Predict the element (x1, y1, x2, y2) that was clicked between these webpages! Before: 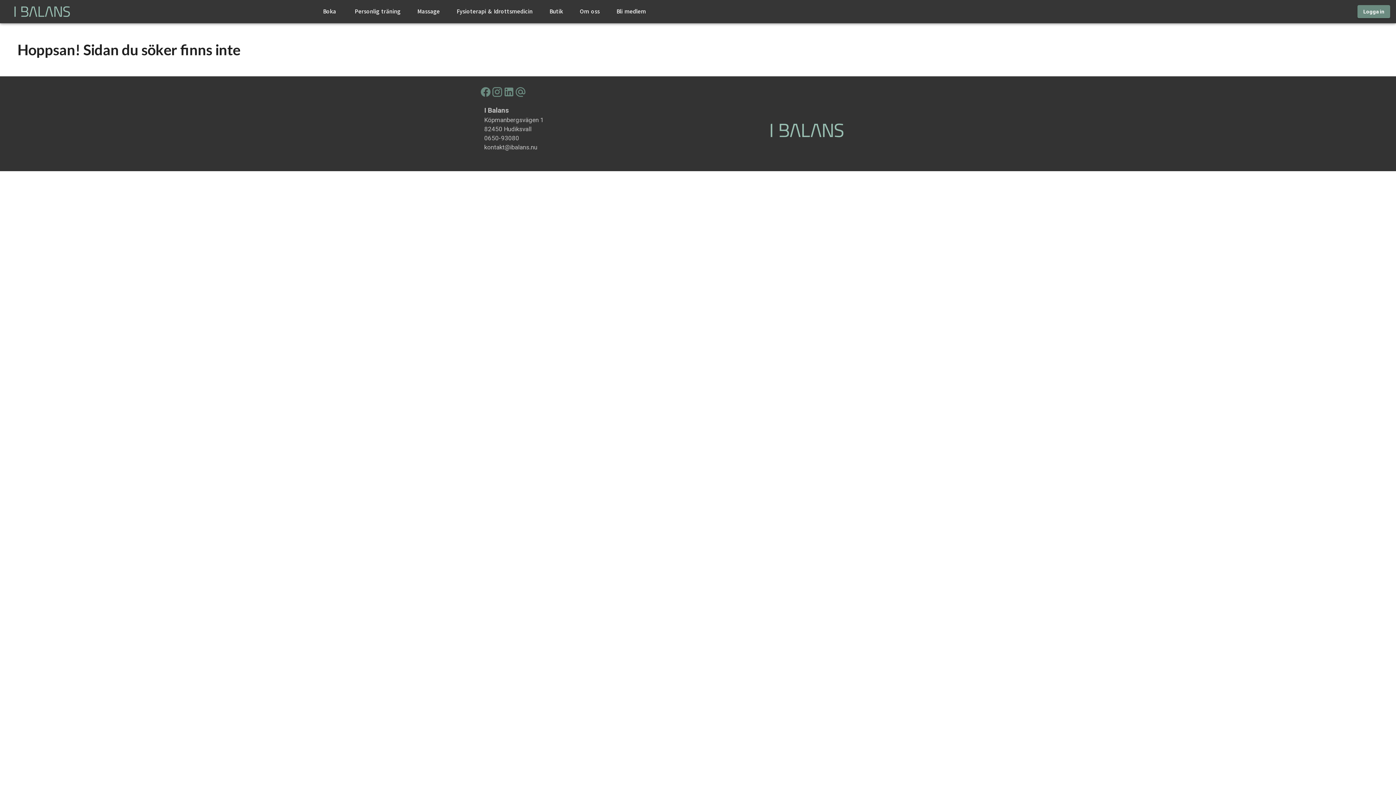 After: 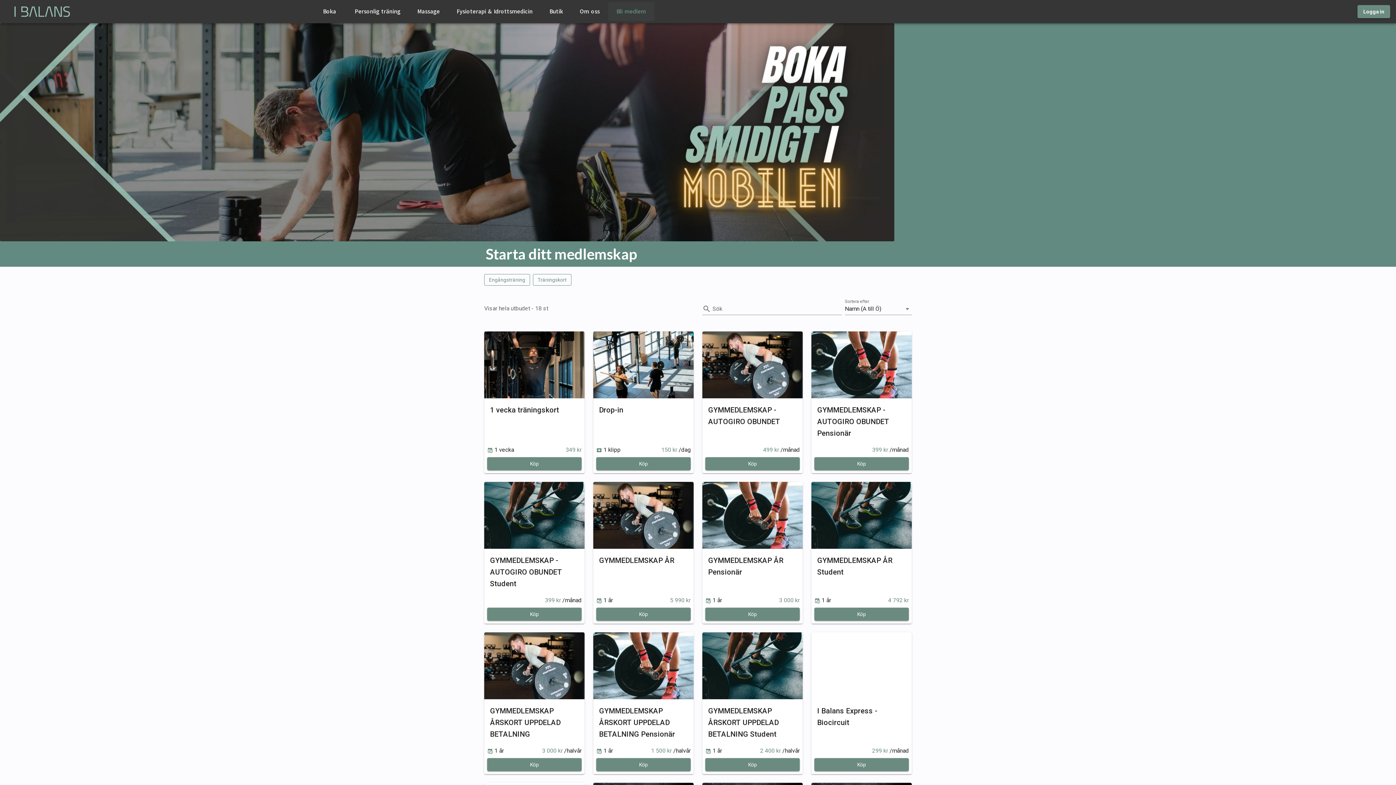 Action: label: Bli medlem bbox: (608, 2, 654, 21)